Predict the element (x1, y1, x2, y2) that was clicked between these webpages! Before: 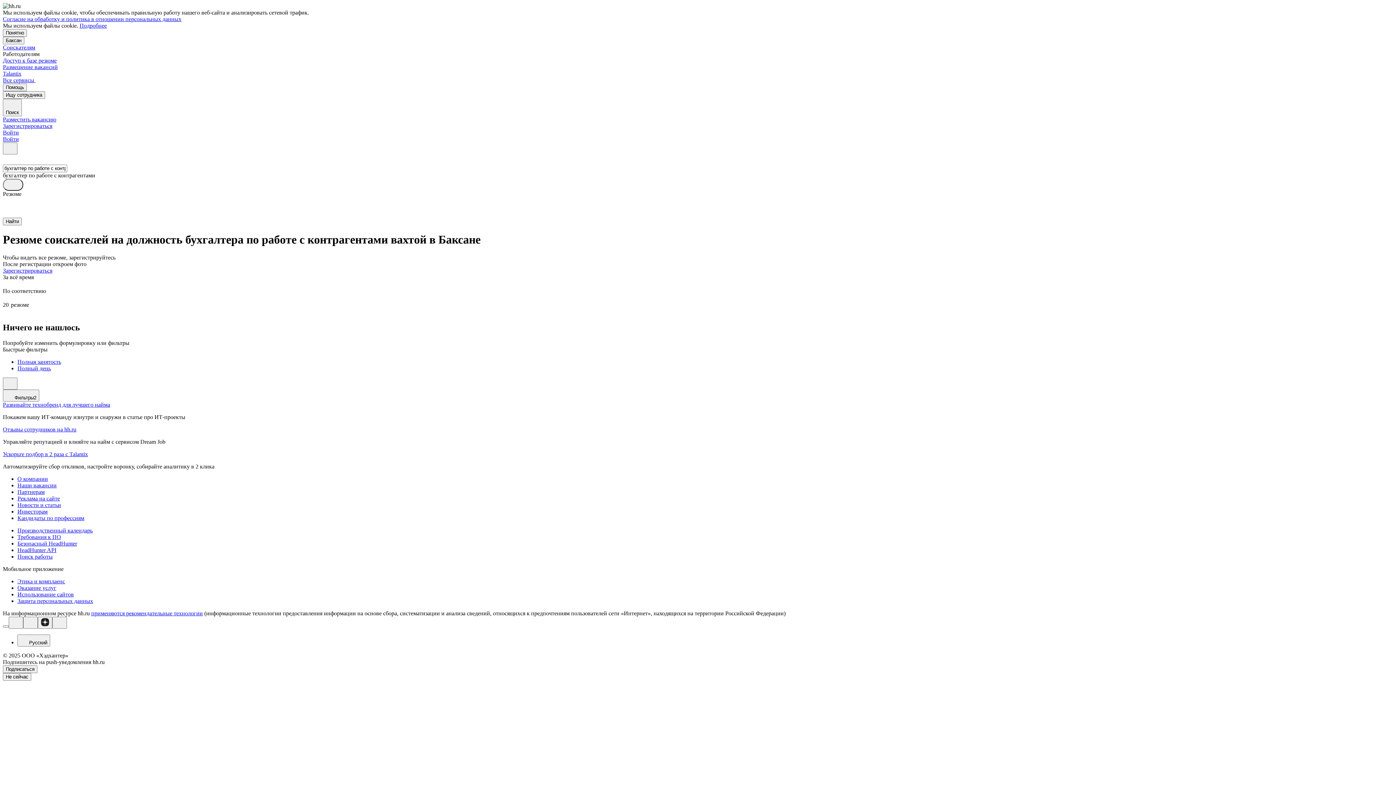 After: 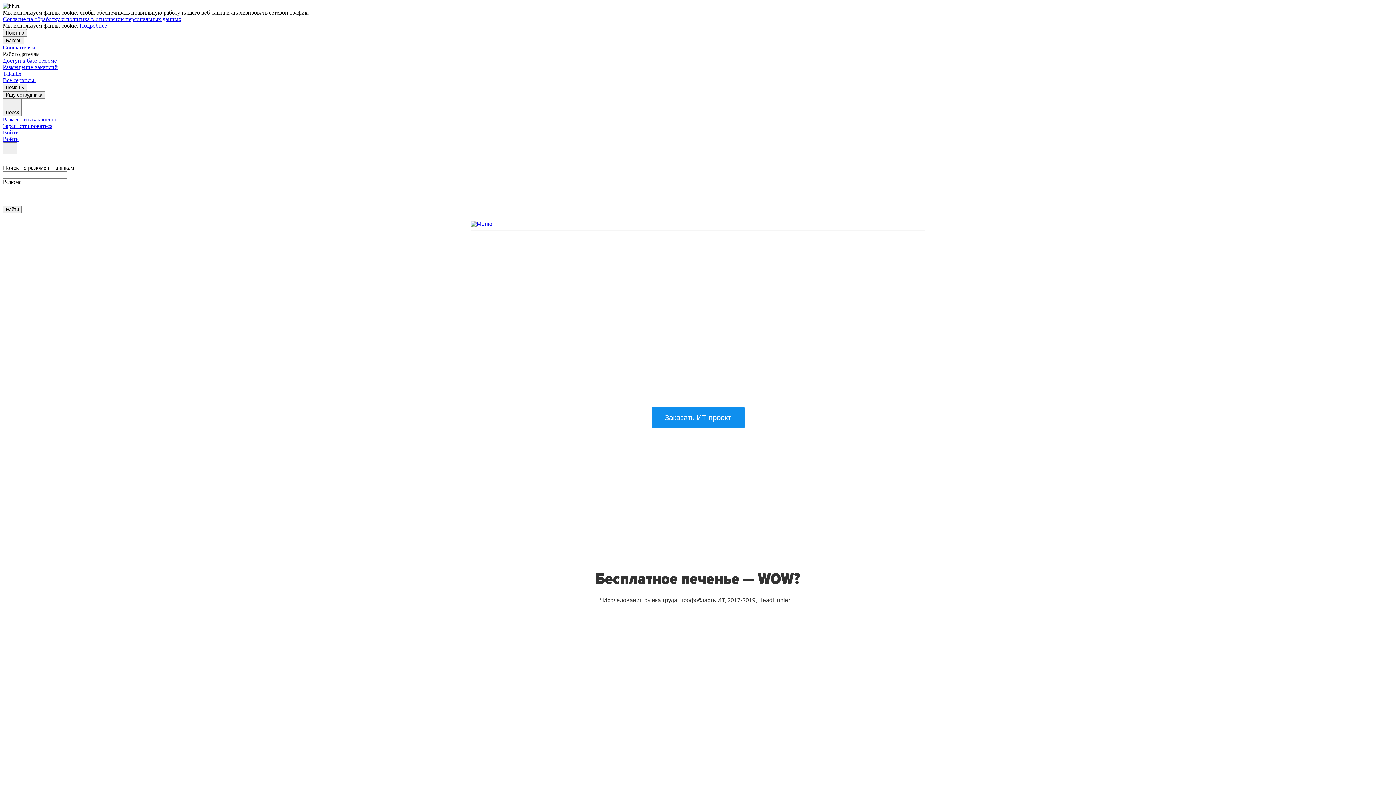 Action: label: Развивайте технобренд для лучшего найма bbox: (2, 401, 110, 407)